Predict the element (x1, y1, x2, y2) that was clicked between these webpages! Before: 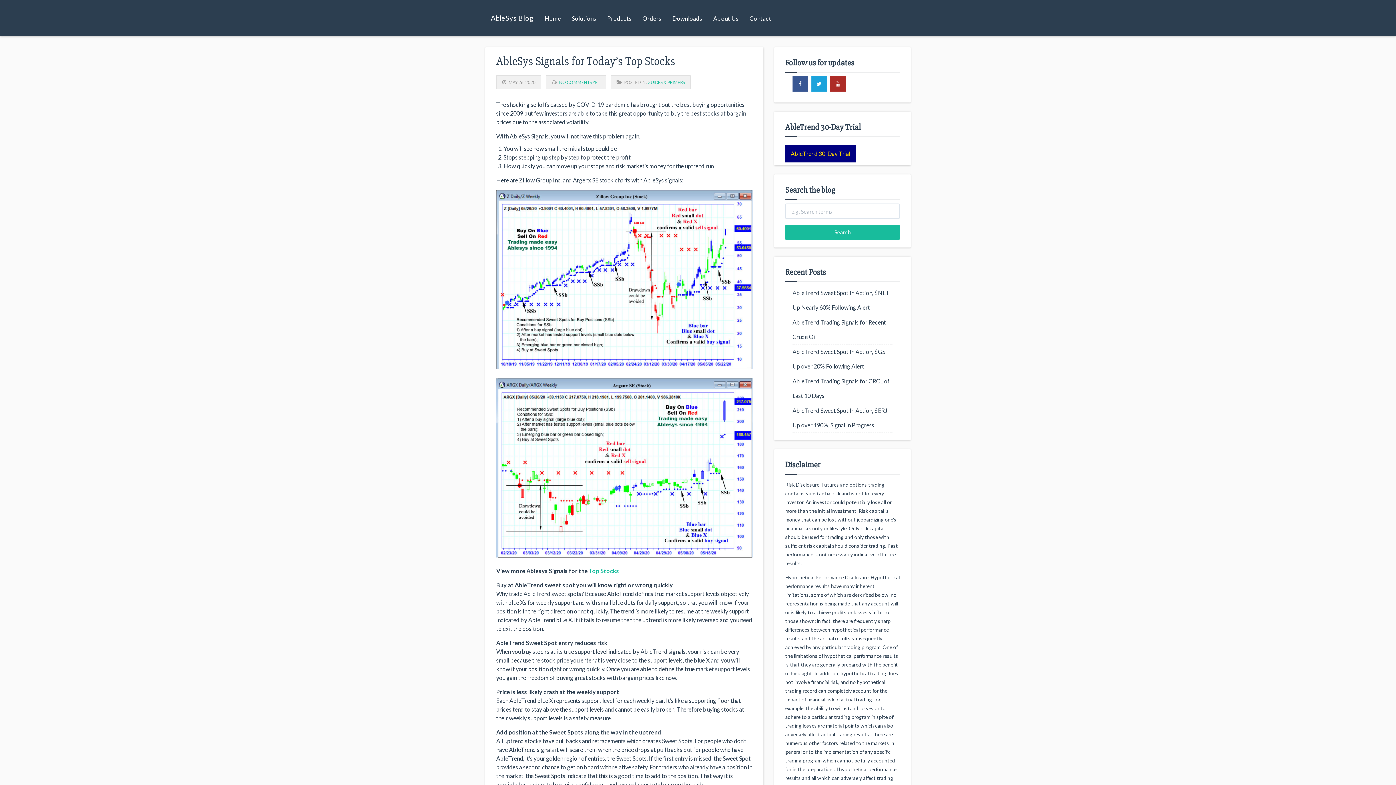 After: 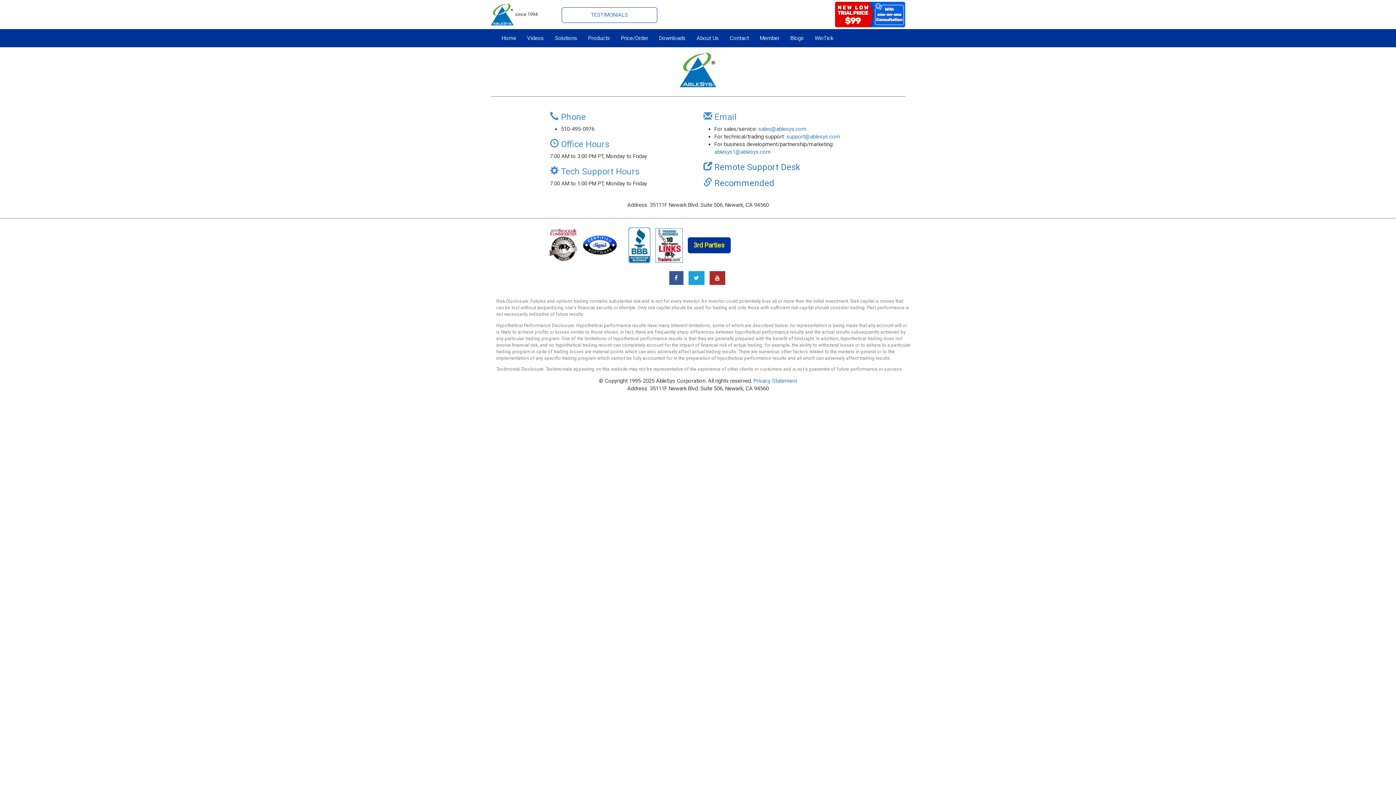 Action: bbox: (744, 7, 776, 29) label: Contact